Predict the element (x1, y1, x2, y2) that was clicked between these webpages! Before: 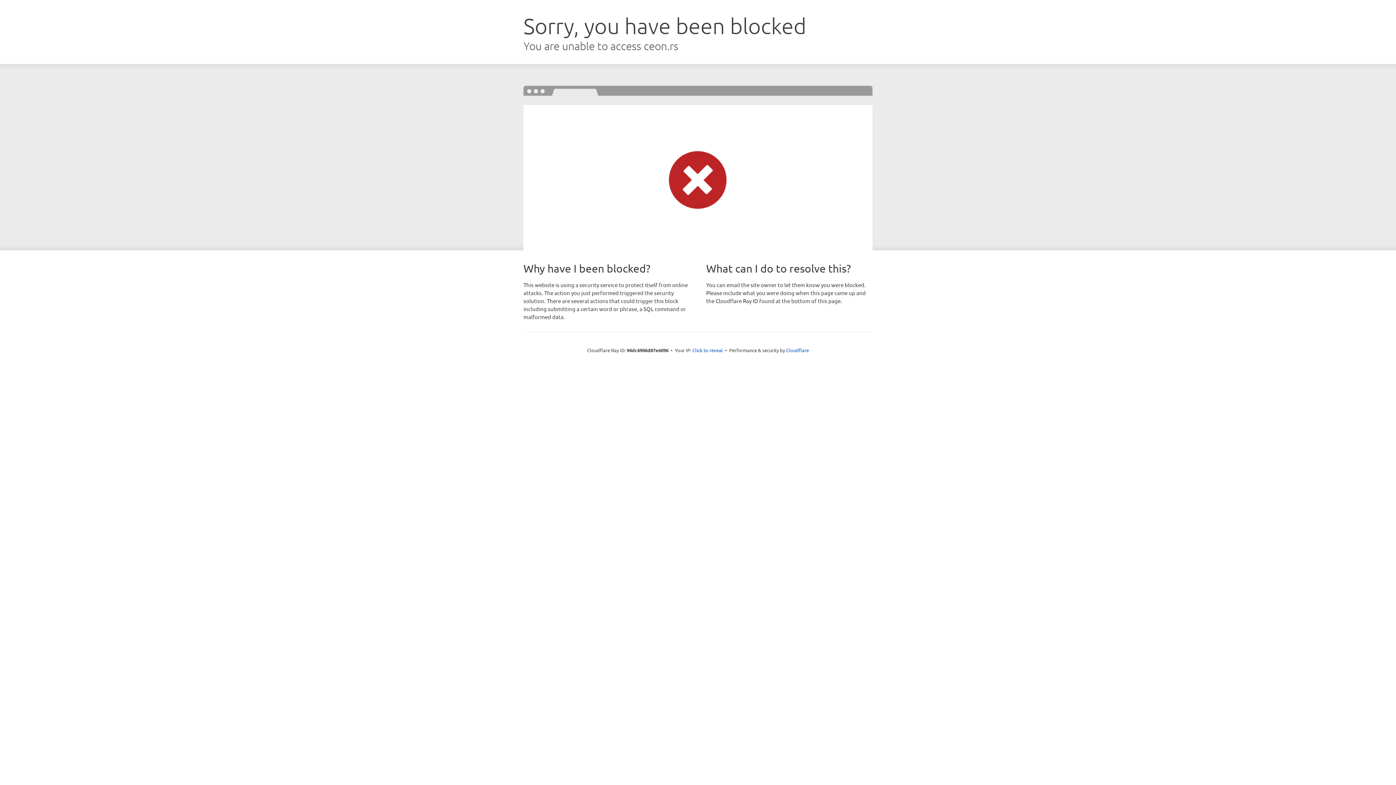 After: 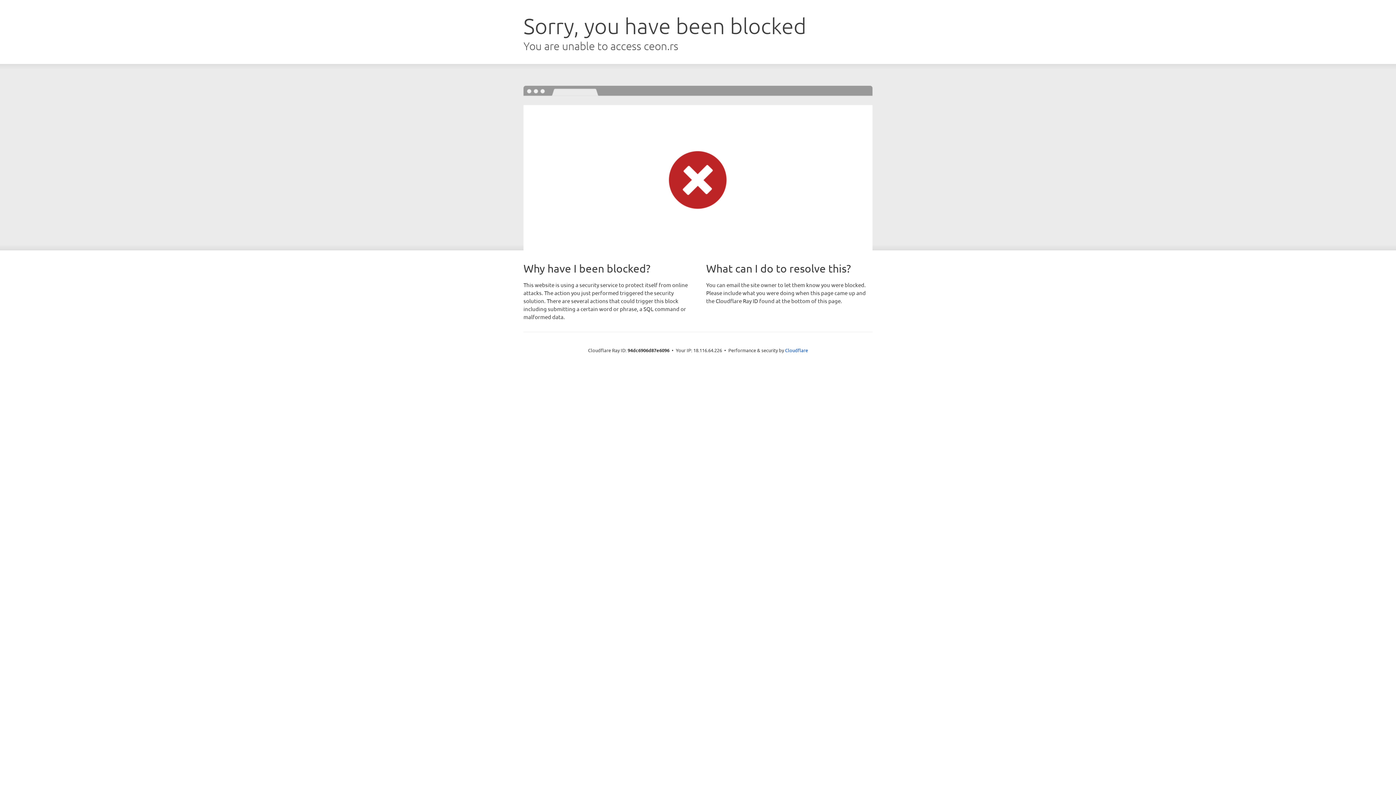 Action: label: Click to reveal bbox: (692, 346, 723, 353)